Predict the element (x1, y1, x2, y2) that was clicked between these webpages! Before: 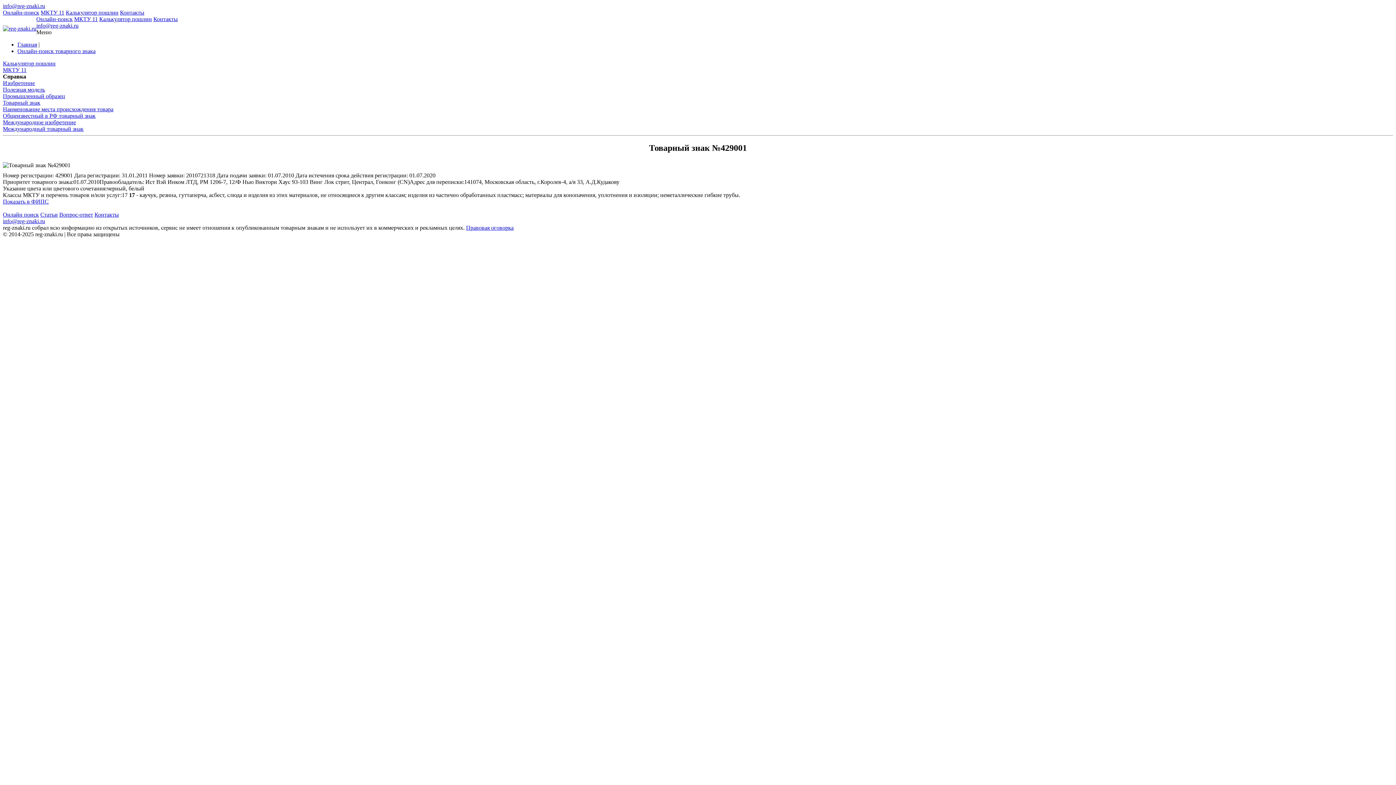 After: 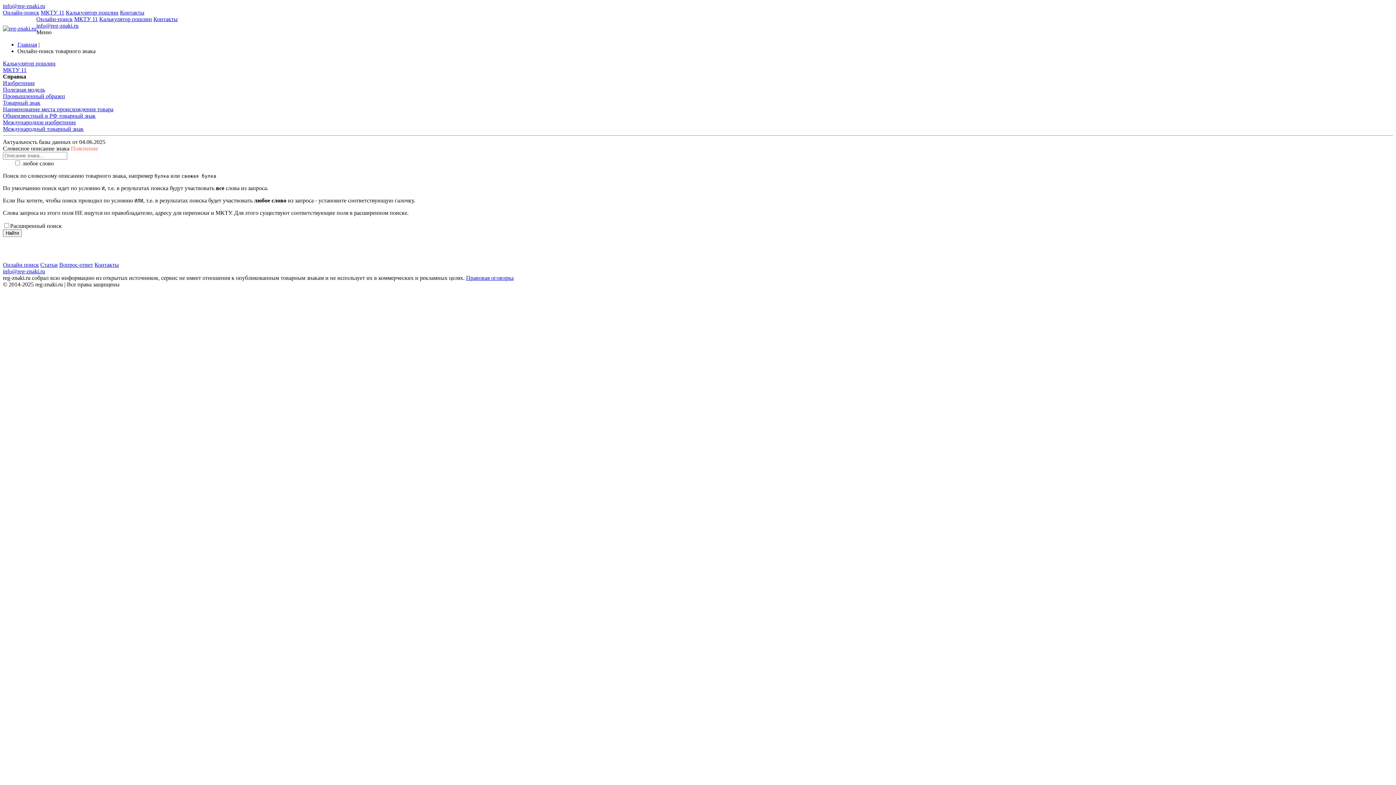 Action: bbox: (2, 9, 39, 15) label: Онлайн-поиск